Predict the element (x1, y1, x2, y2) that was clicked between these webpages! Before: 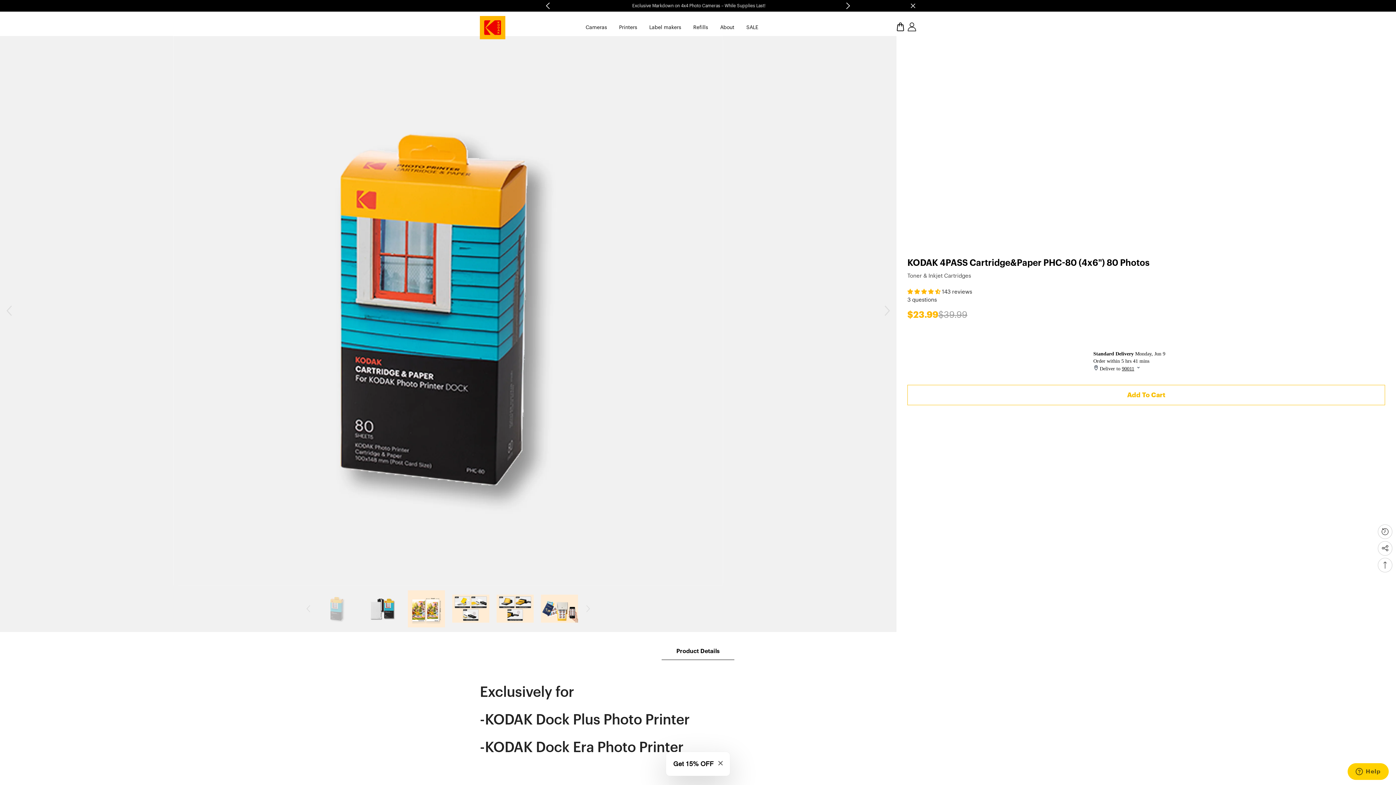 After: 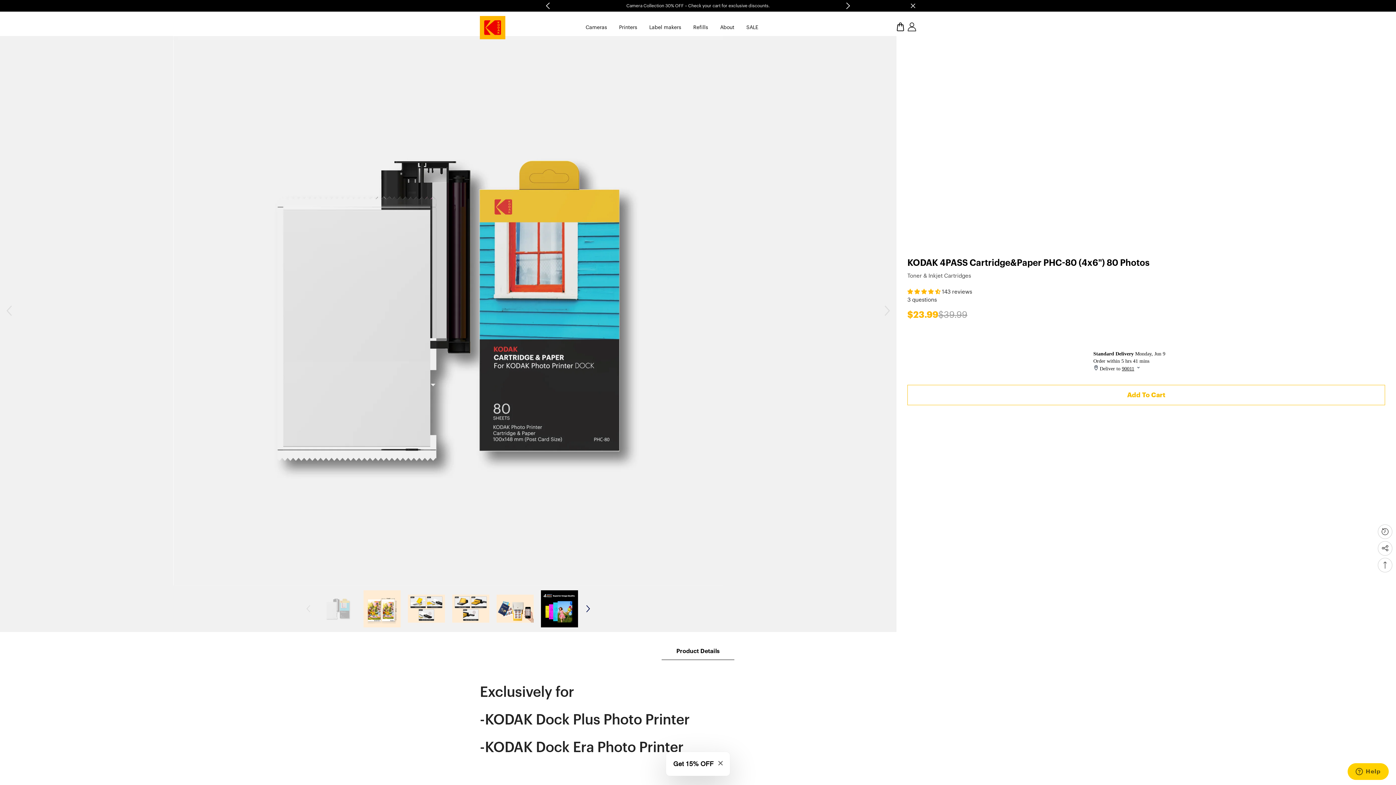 Action: bbox: (582, 603, 593, 614) label: Next